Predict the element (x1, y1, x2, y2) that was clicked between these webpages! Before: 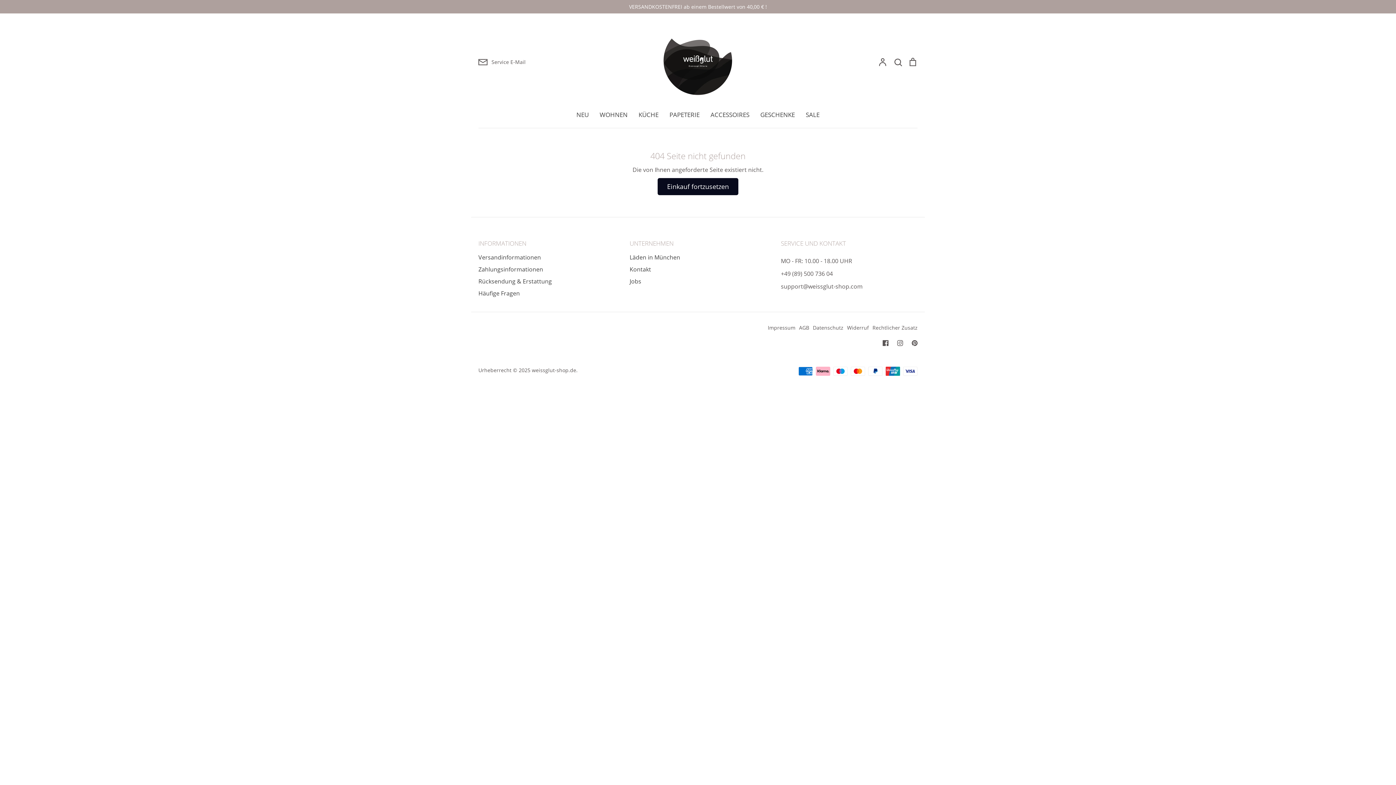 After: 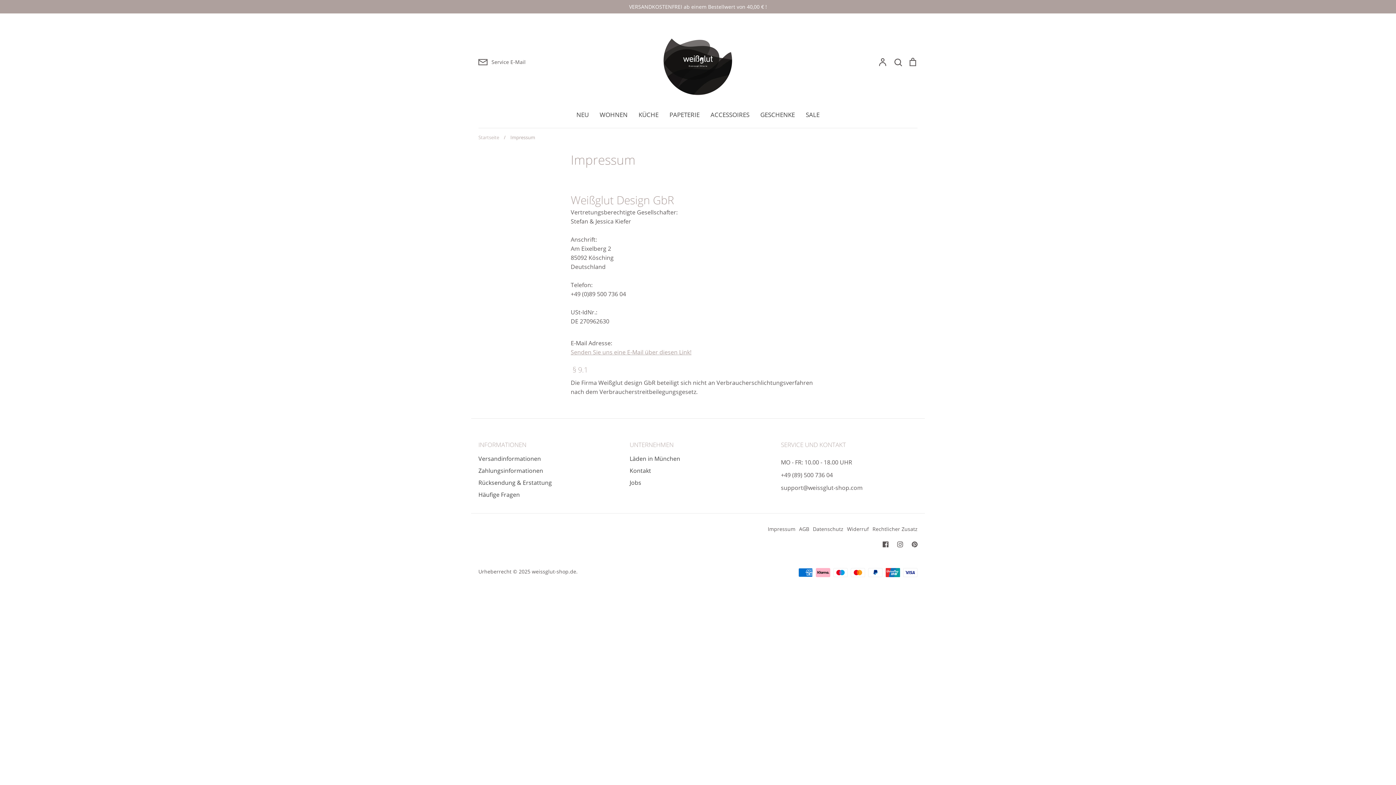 Action: label: Impressum bbox: (768, 324, 795, 331)